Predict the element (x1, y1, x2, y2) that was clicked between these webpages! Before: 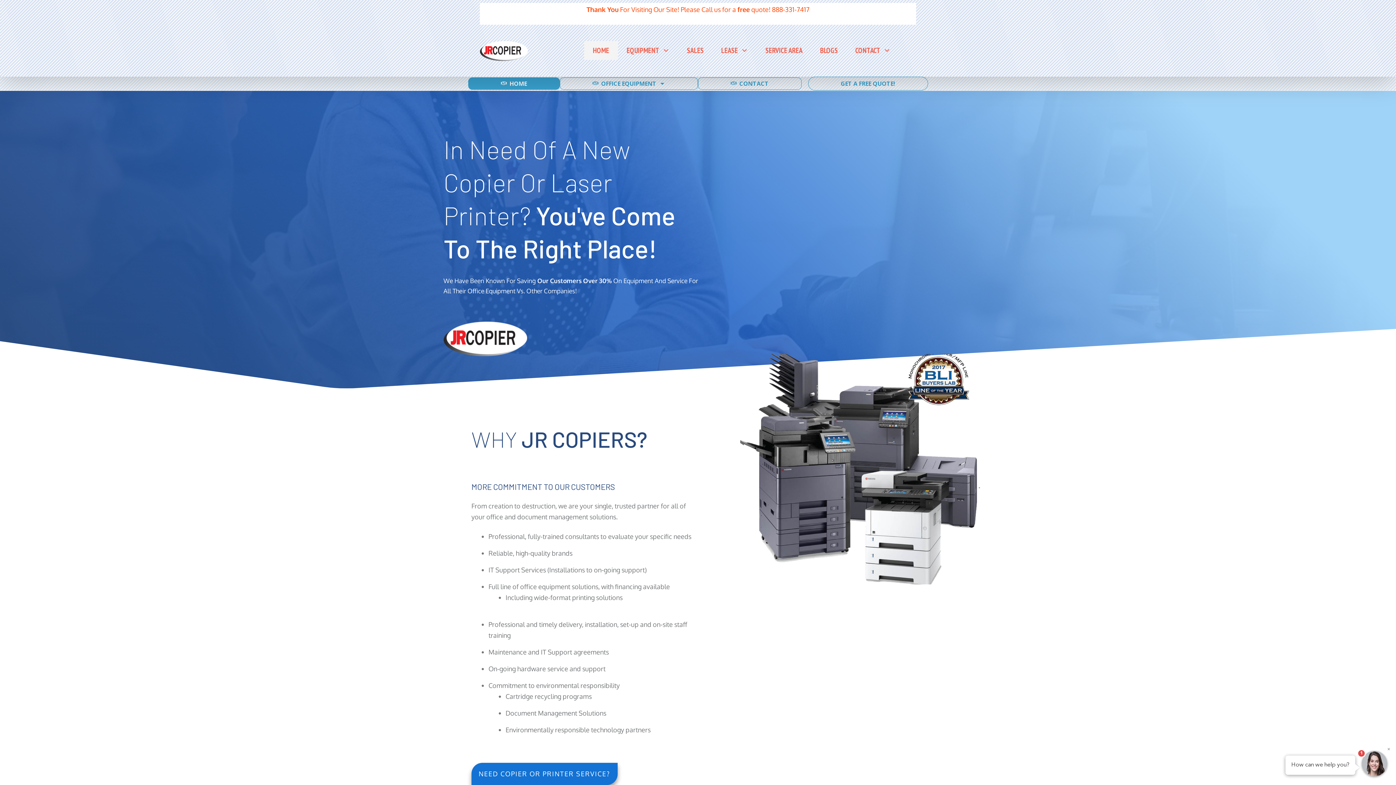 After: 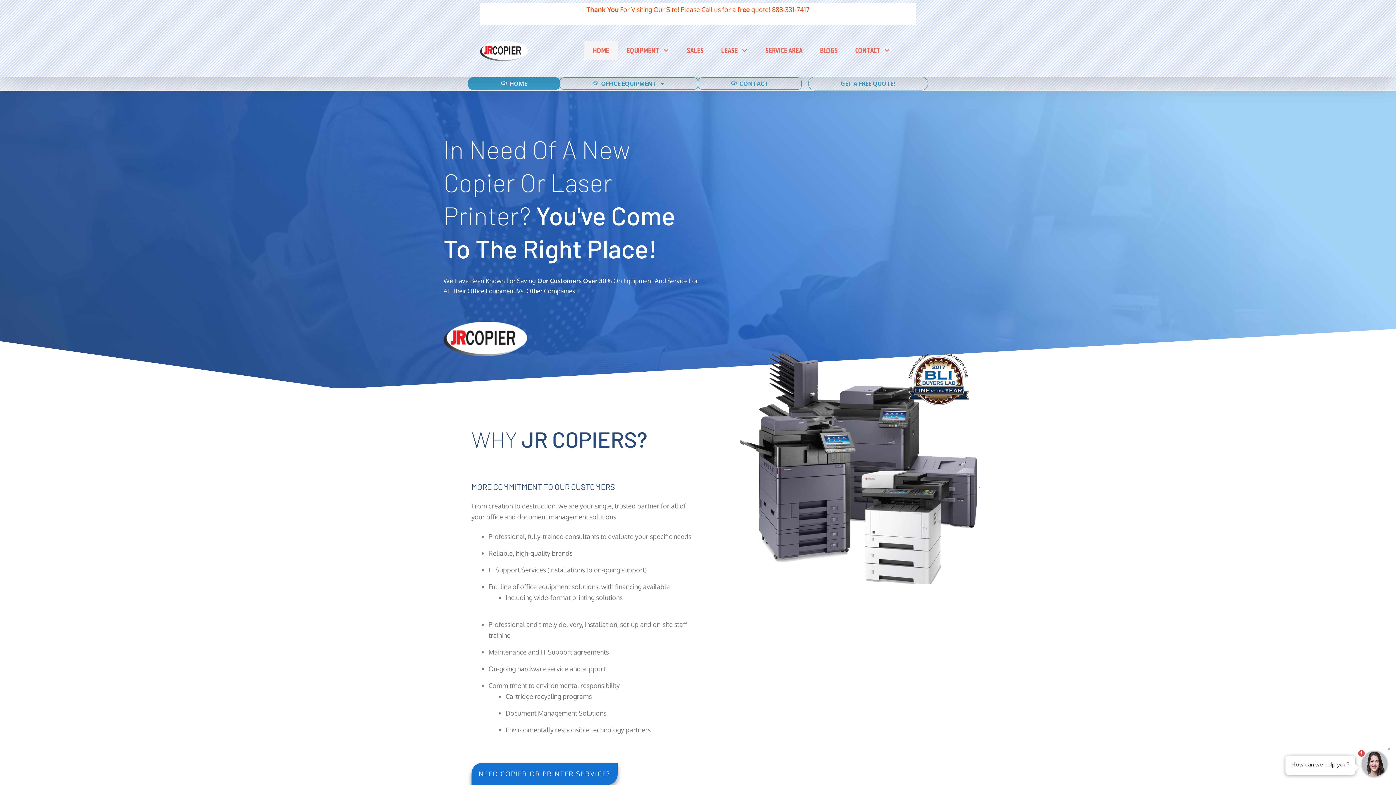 Action: label: HOME bbox: (593, 43, 609, 57)